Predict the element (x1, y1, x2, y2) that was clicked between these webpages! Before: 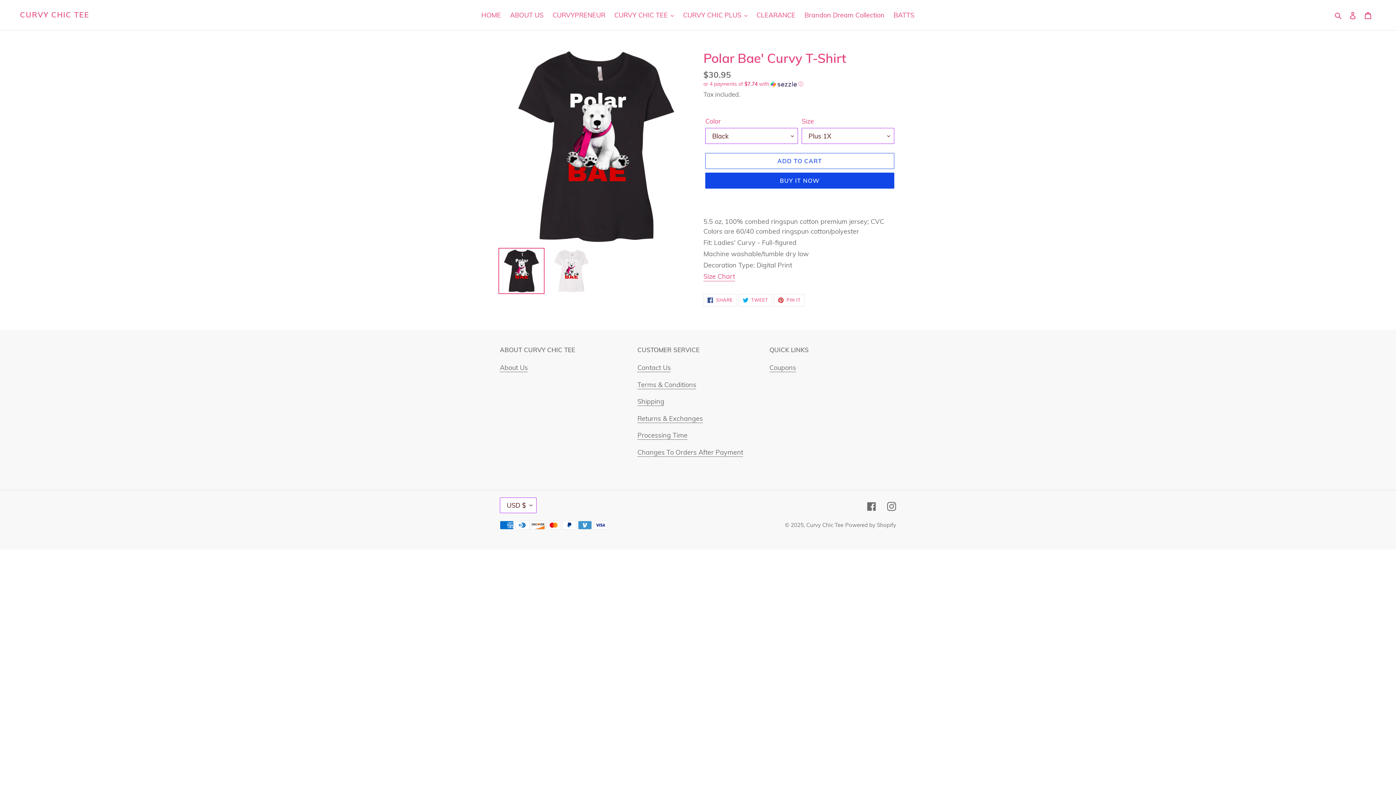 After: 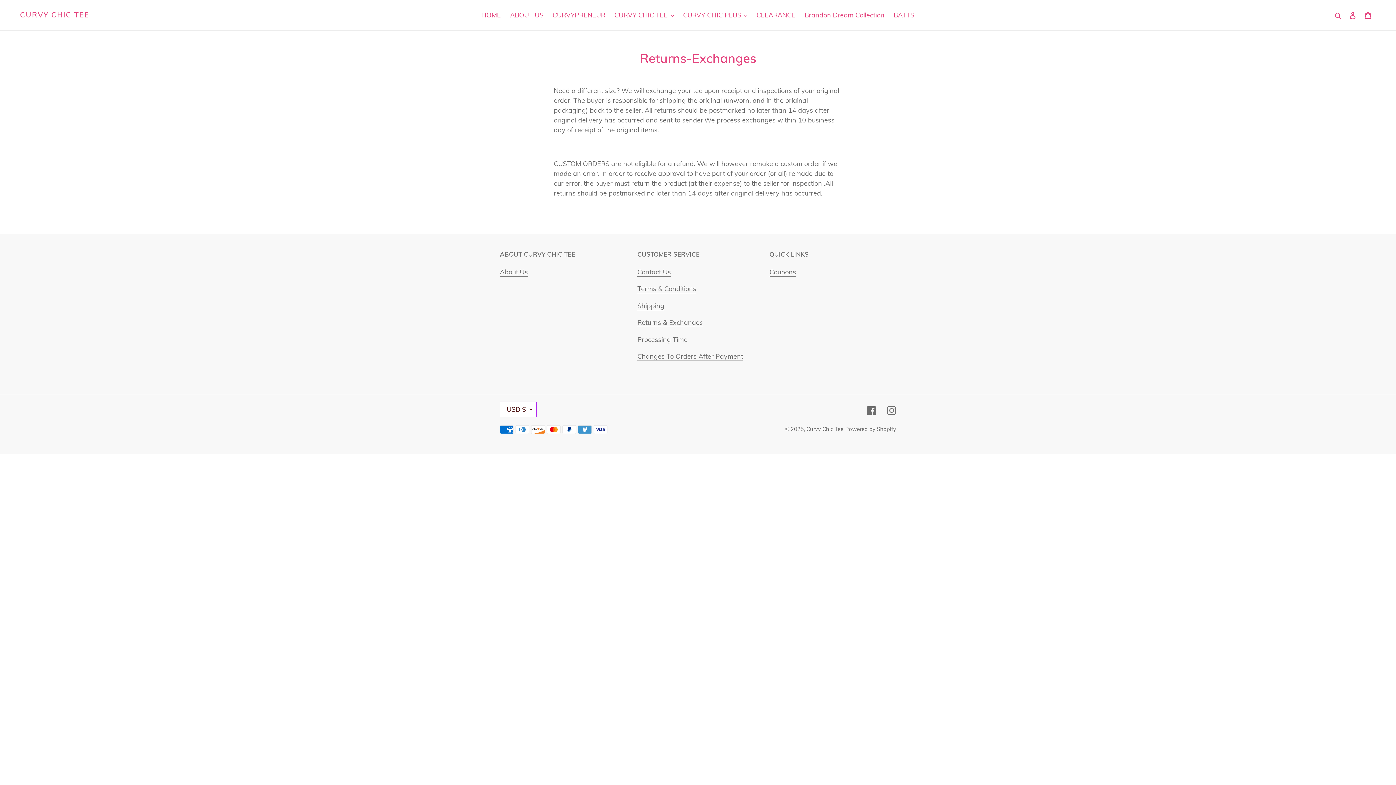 Action: bbox: (637, 414, 703, 423) label: Returns & Exchanges